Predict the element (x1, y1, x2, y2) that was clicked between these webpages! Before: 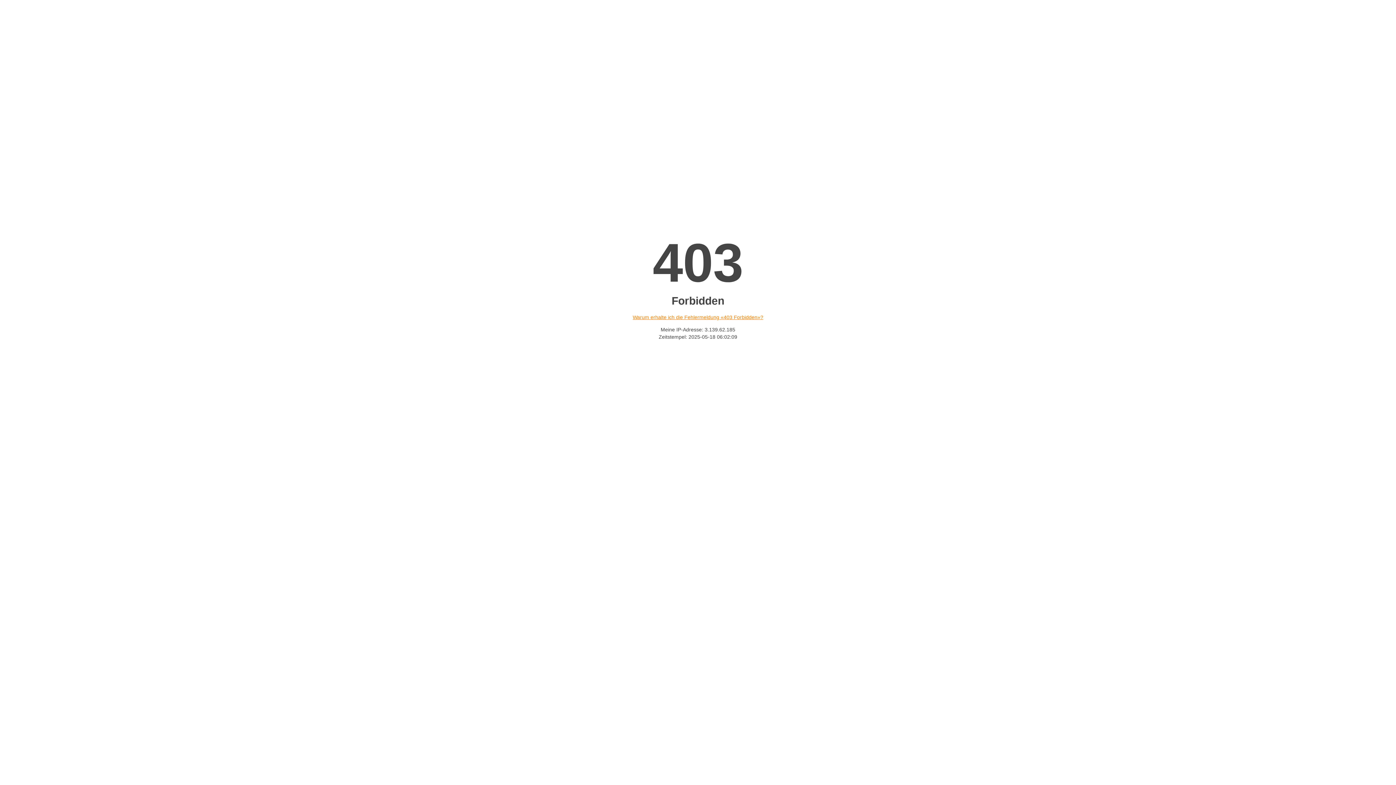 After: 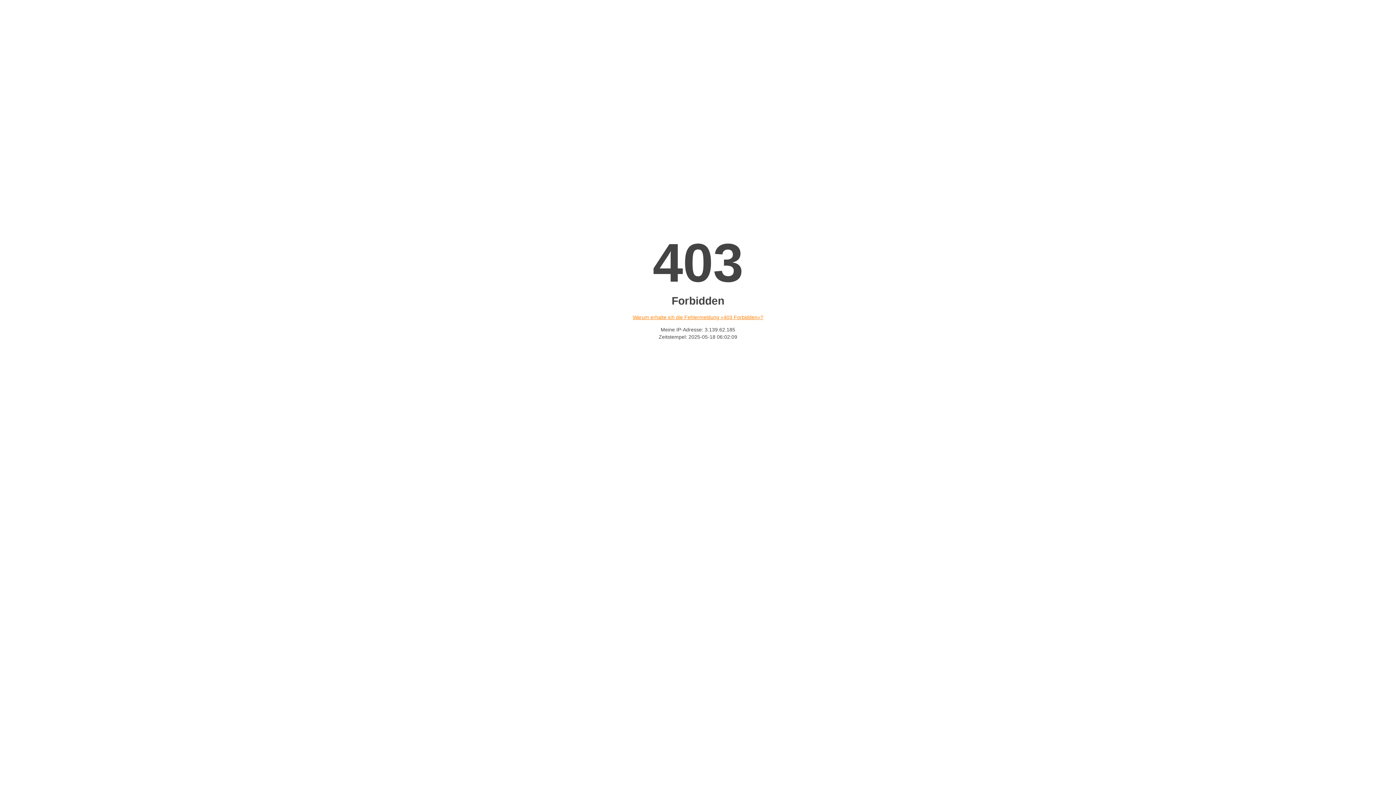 Action: label: Warum erhalte ich die Fehlermeldung «403 Forbidden»? bbox: (632, 314, 763, 320)